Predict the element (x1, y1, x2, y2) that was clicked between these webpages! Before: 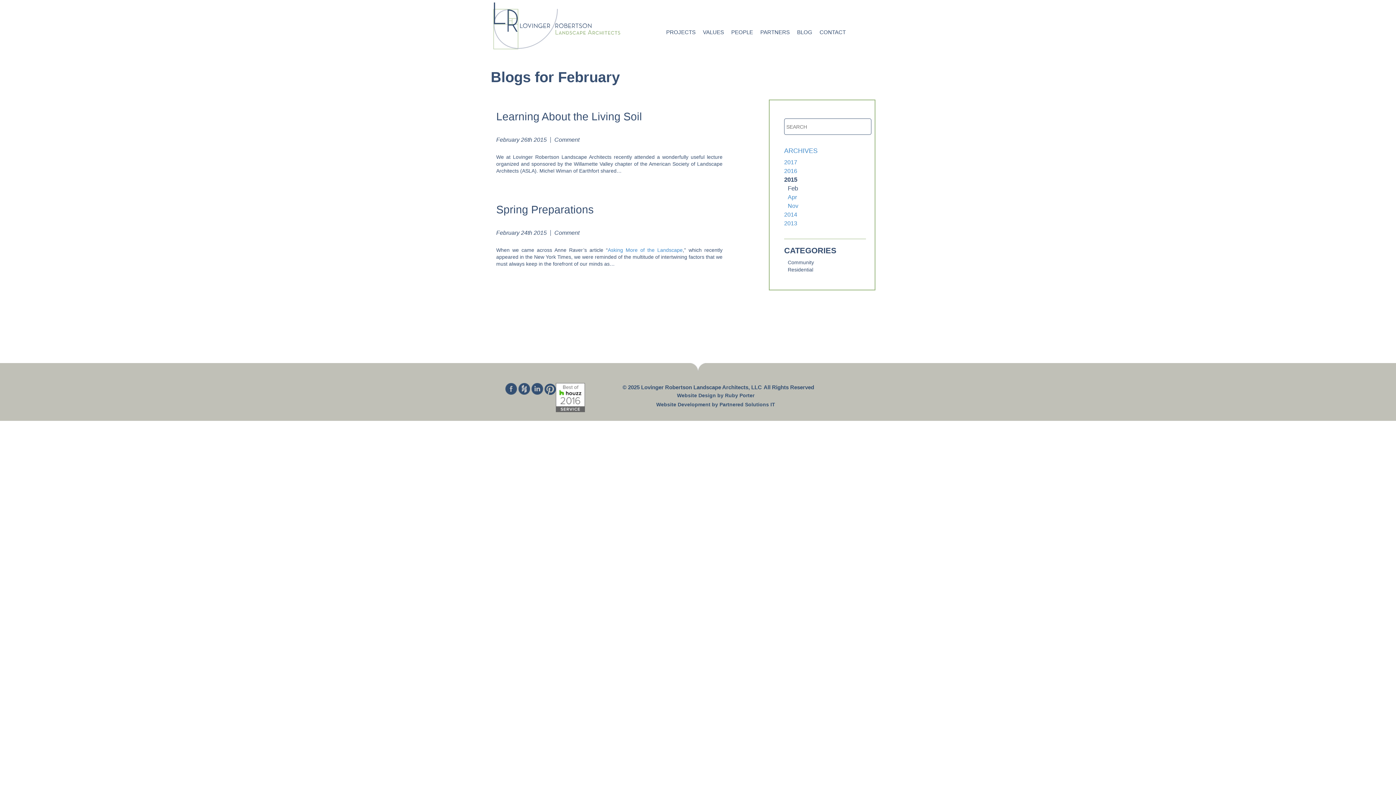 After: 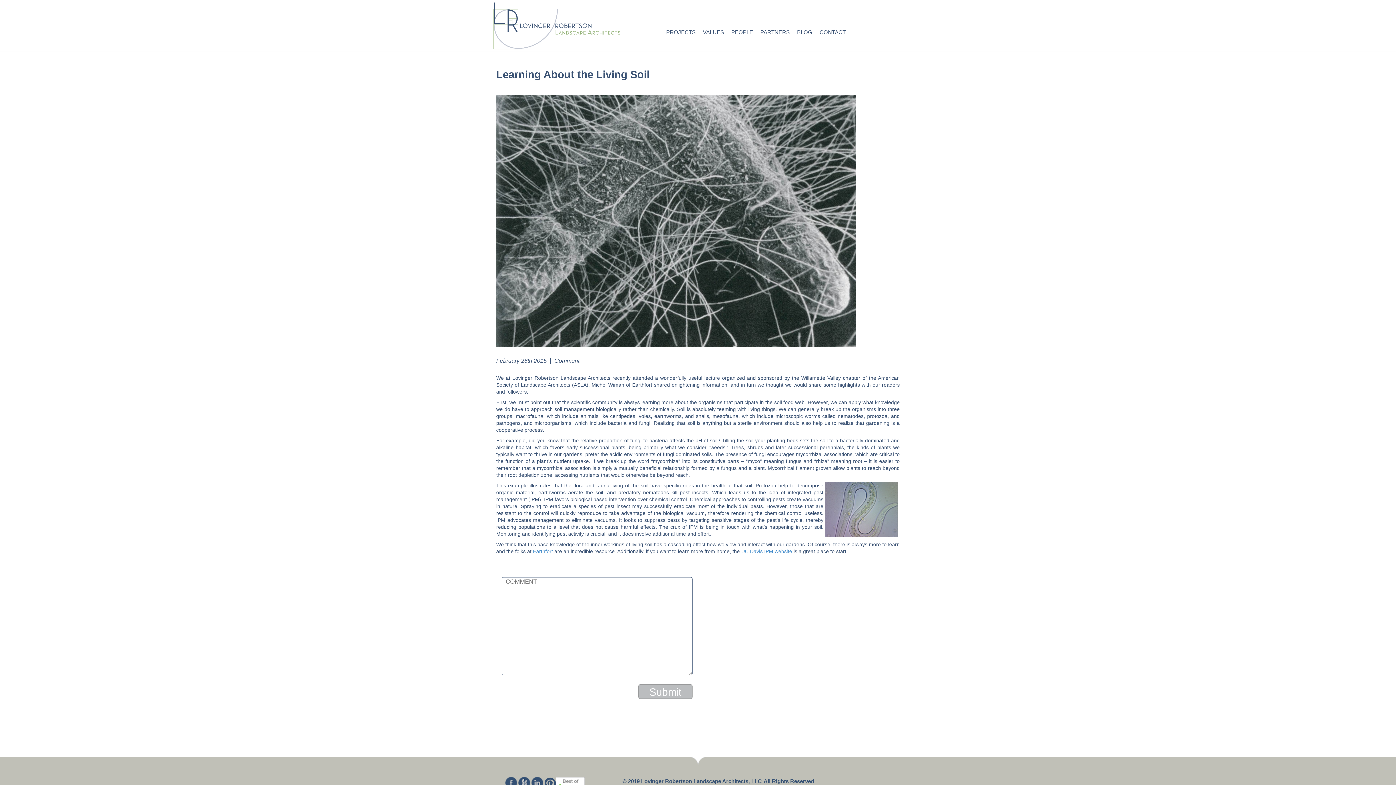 Action: bbox: (496, 110, 642, 122) label: Learning About the Living Soil